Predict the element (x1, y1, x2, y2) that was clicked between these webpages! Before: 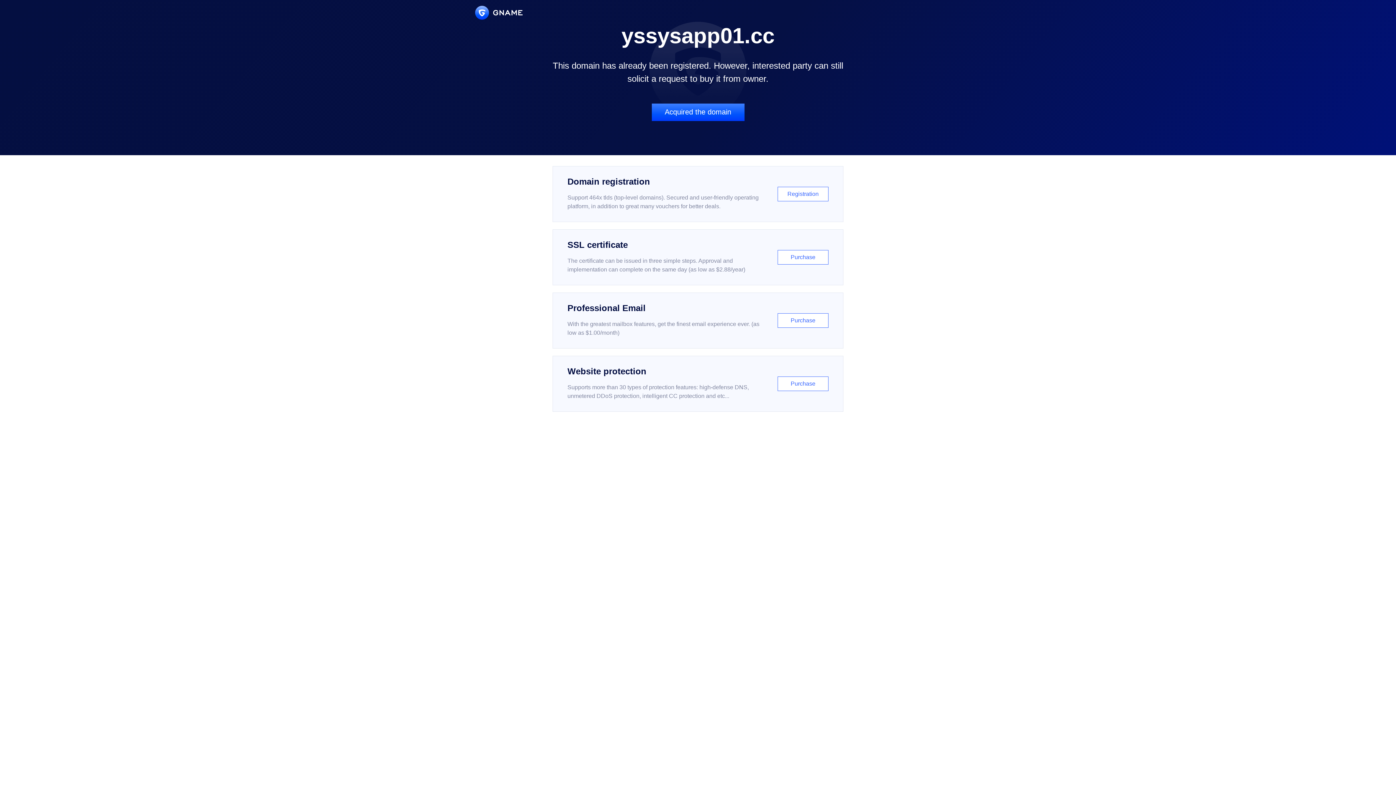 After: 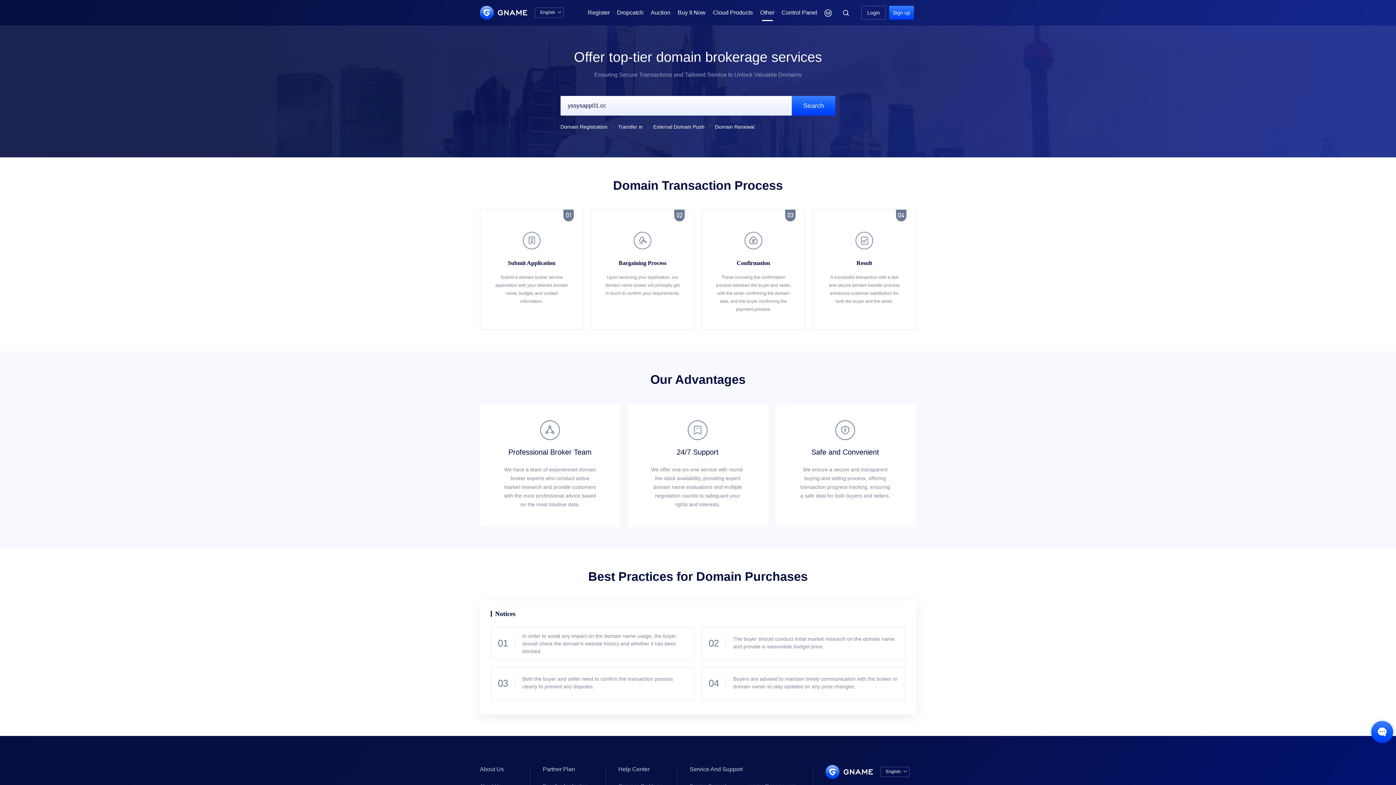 Action: label: Acquired the domain bbox: (651, 103, 744, 121)